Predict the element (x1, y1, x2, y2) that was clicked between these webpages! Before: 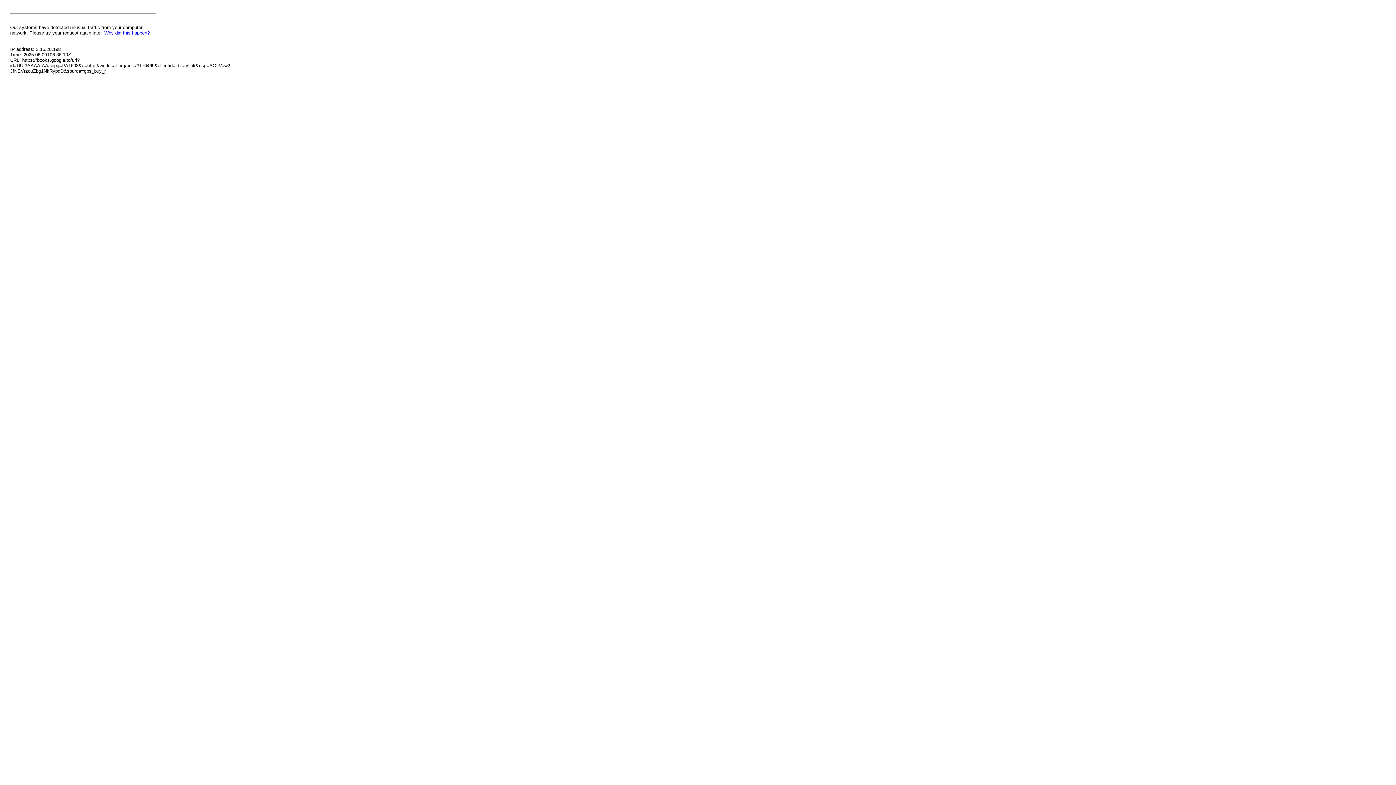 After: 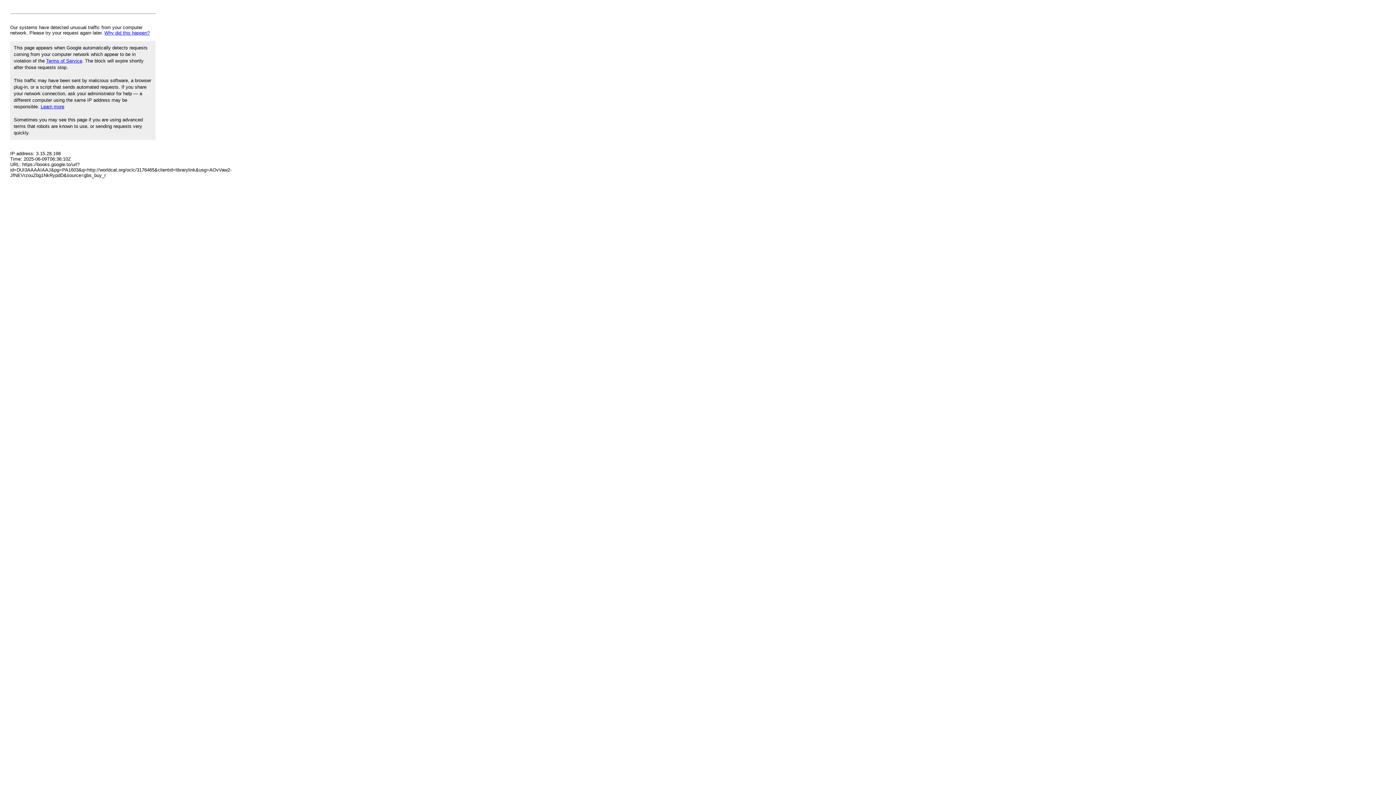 Action: label: Why did this happen? bbox: (104, 30, 149, 35)